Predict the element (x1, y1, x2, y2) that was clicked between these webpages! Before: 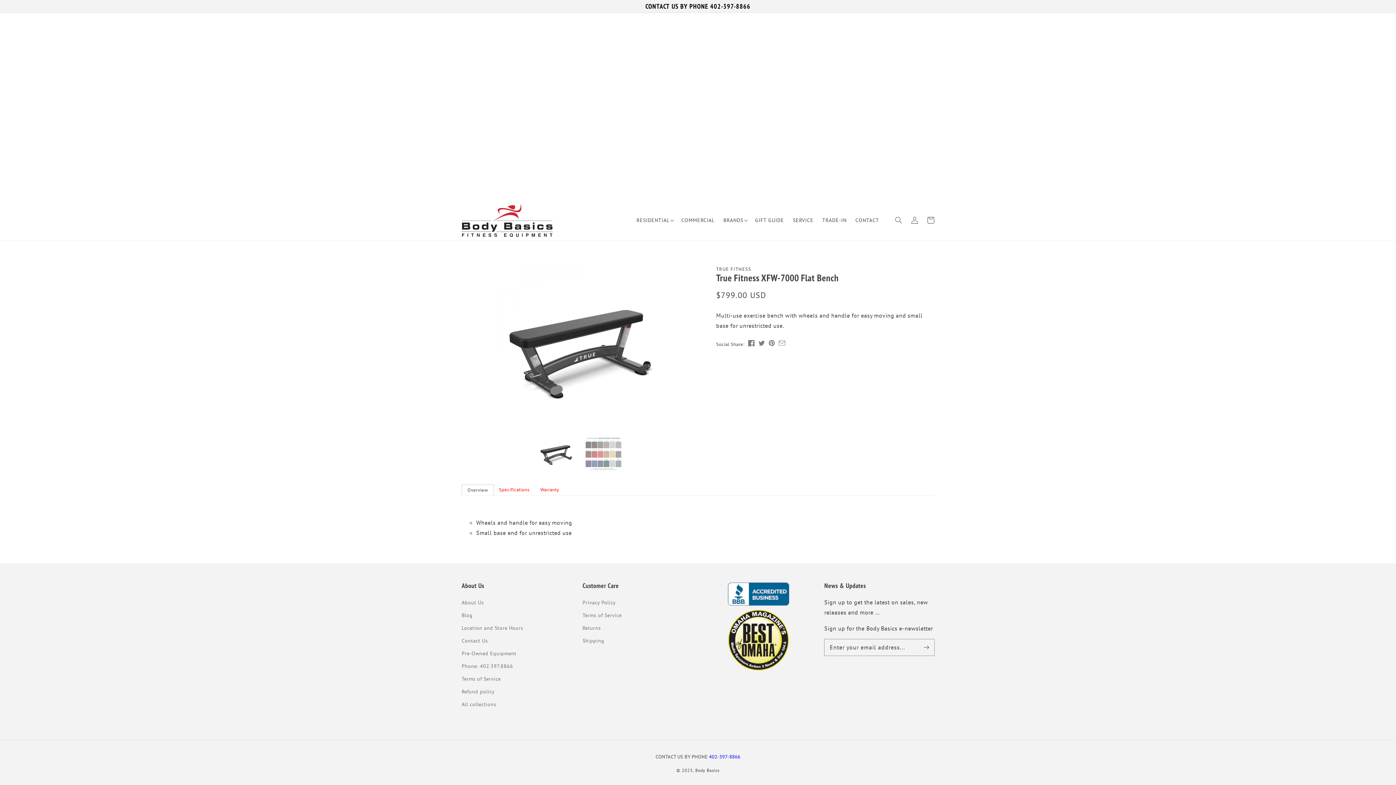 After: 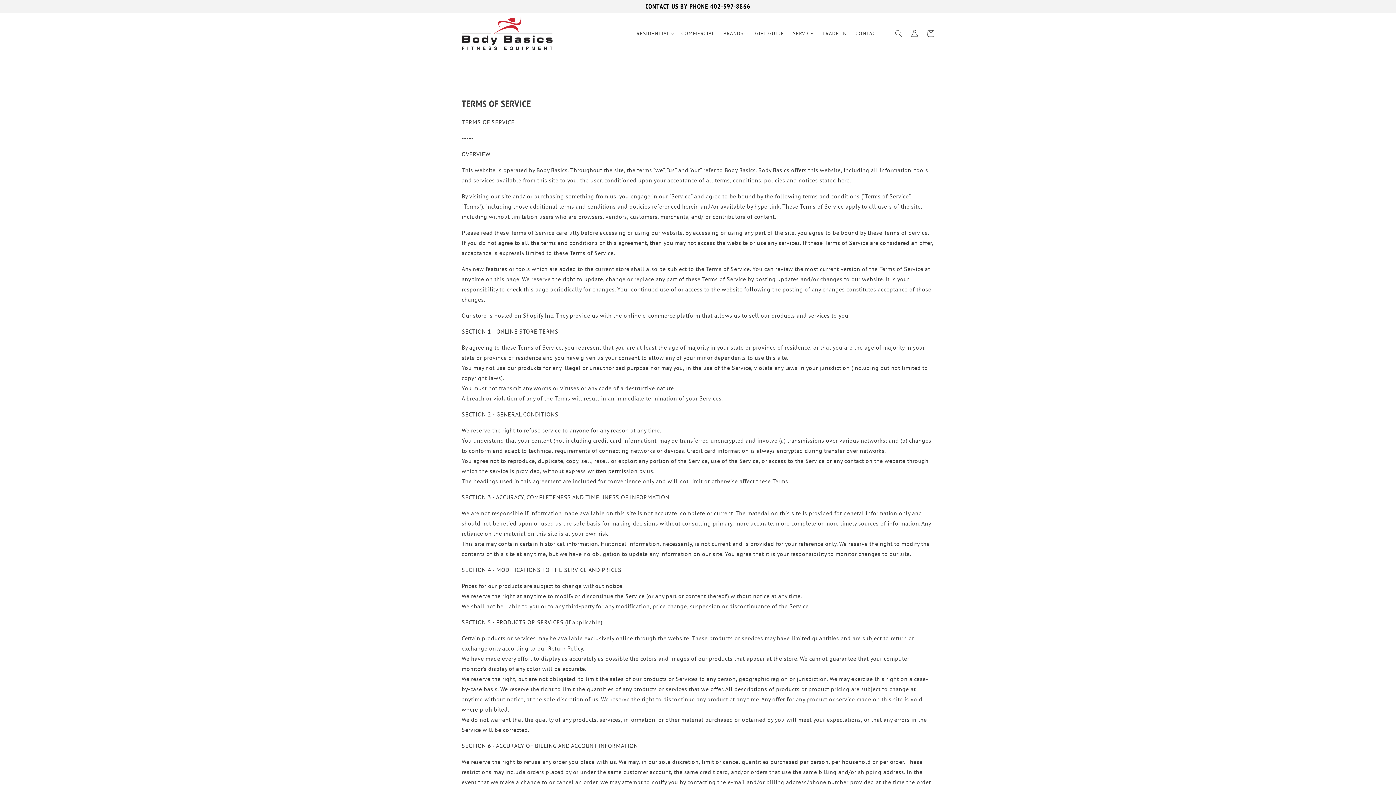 Action: label: Terms of Service bbox: (582, 609, 621, 622)